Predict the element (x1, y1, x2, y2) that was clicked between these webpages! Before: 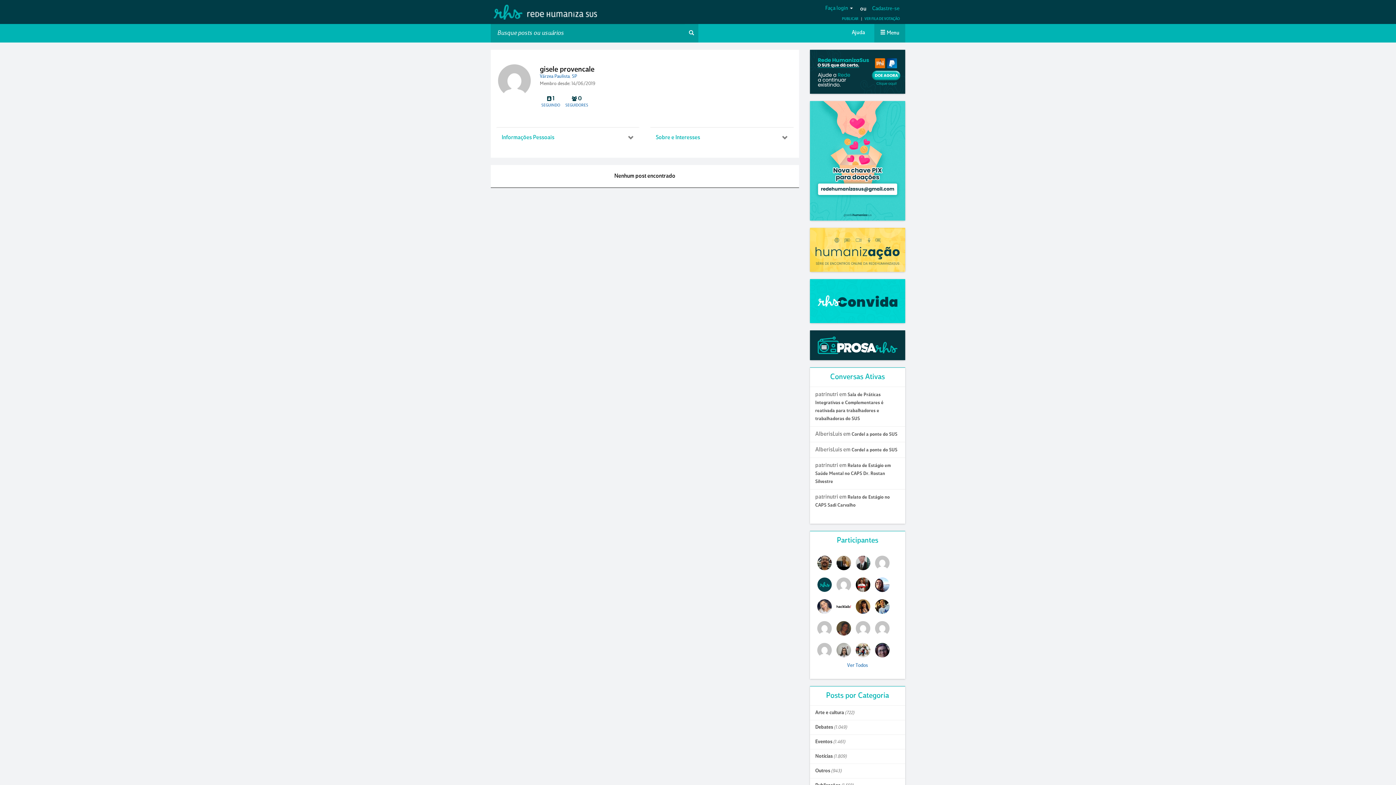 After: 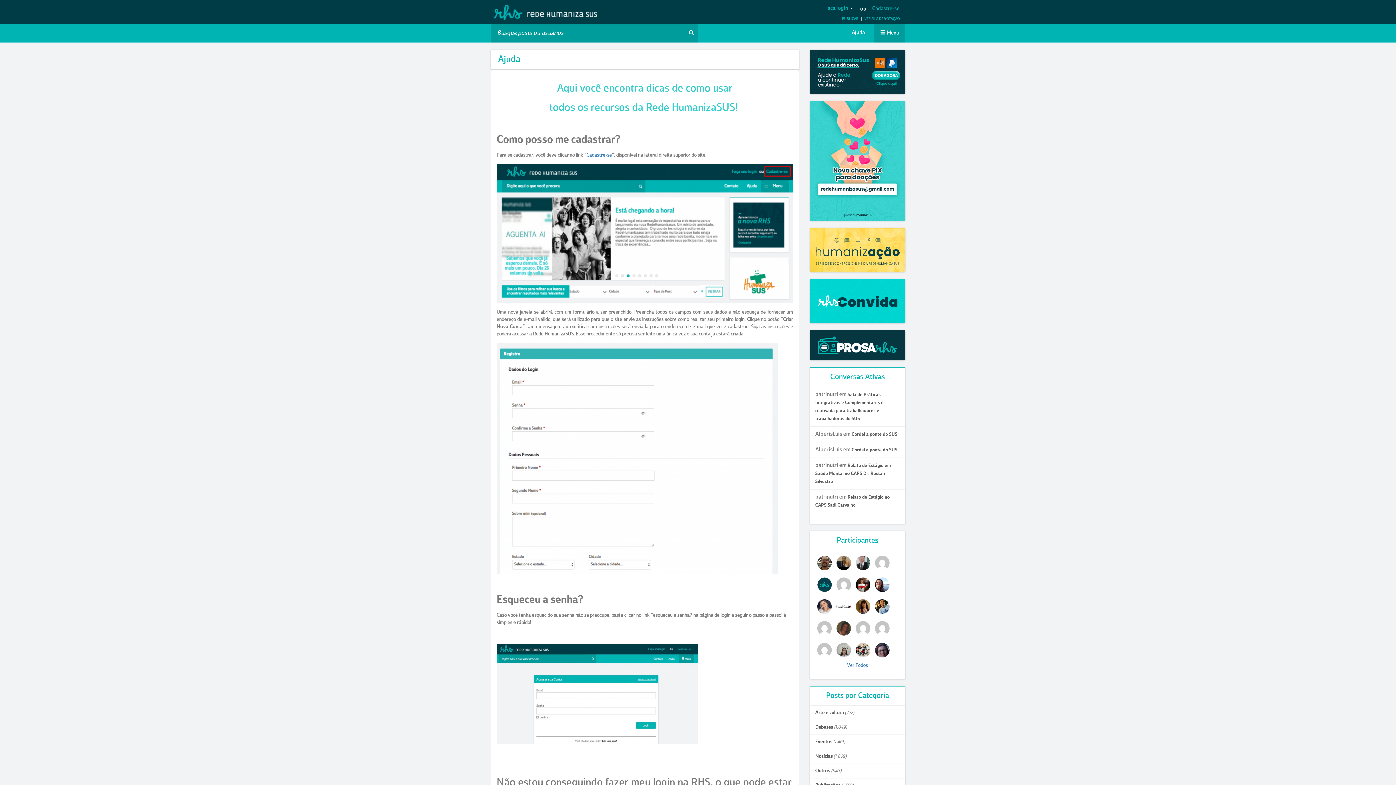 Action: label: Ajuda bbox: (846, 24, 870, 42)